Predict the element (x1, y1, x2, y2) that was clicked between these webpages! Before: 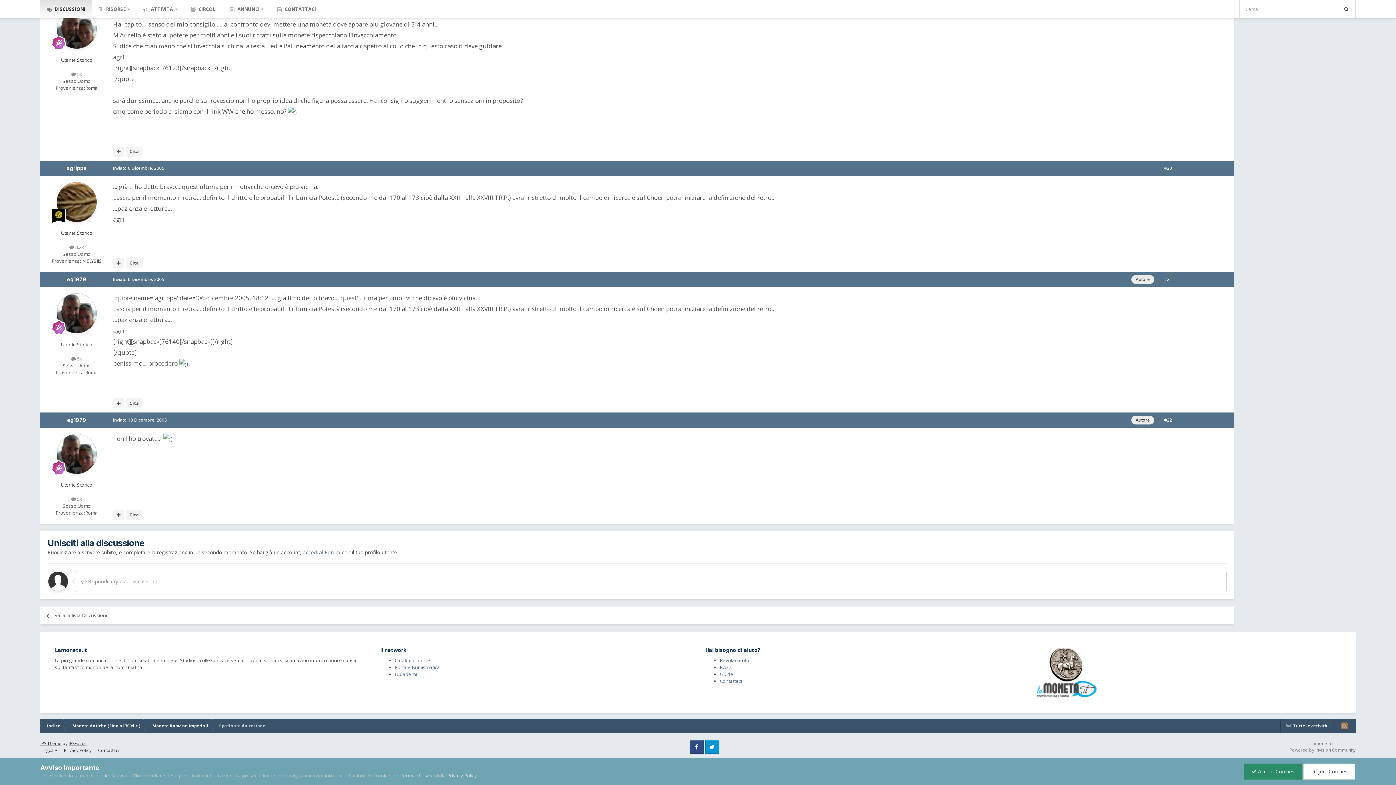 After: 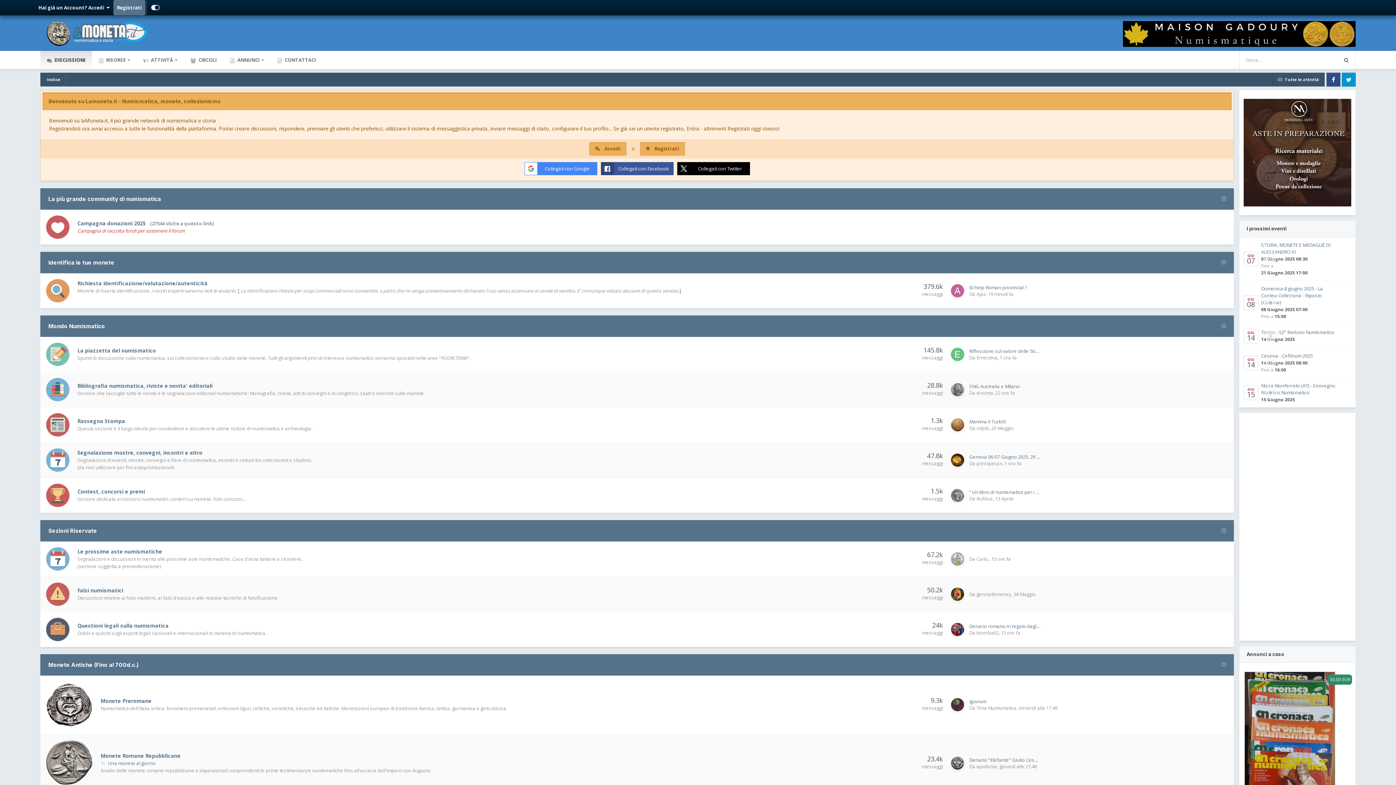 Action: label:  Reject Cookies bbox: (1303, 763, 1355, 779)